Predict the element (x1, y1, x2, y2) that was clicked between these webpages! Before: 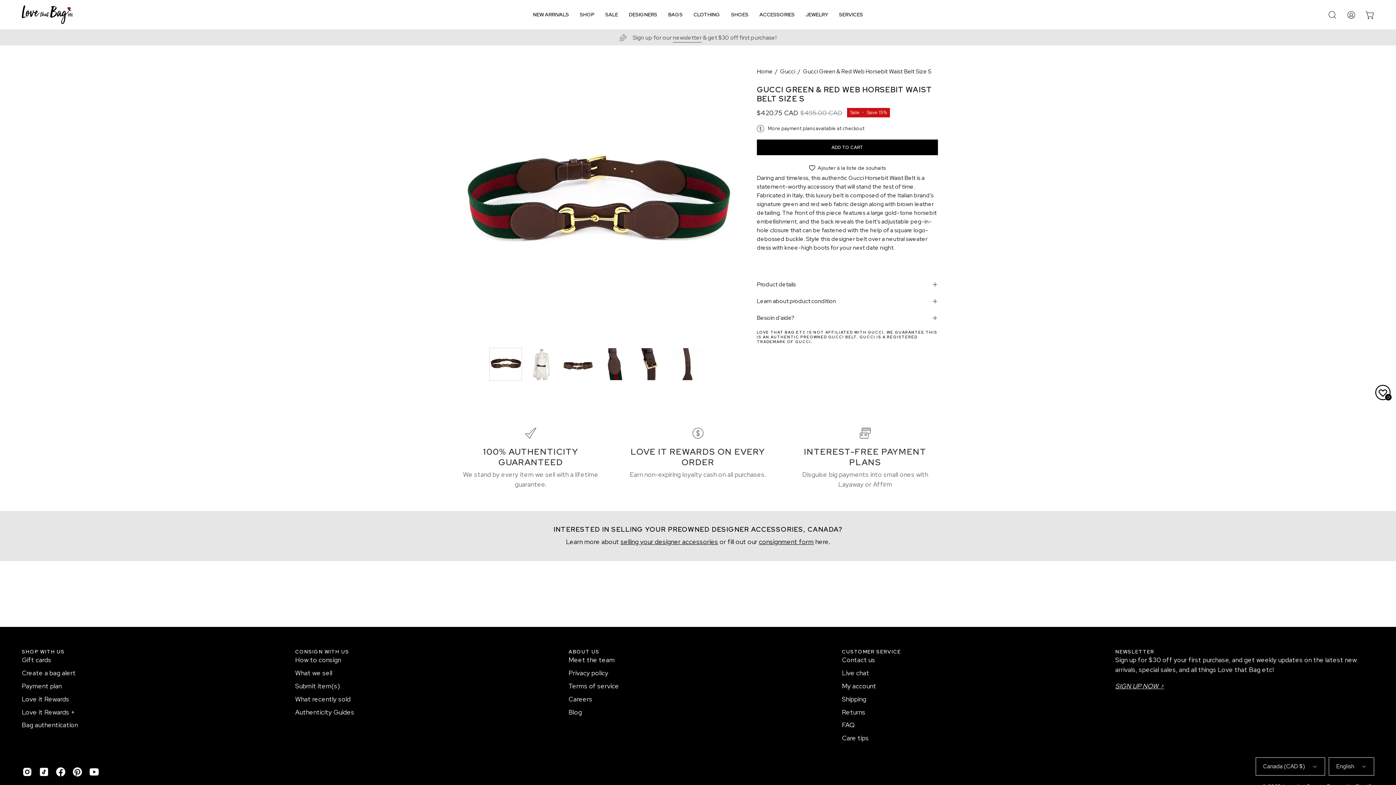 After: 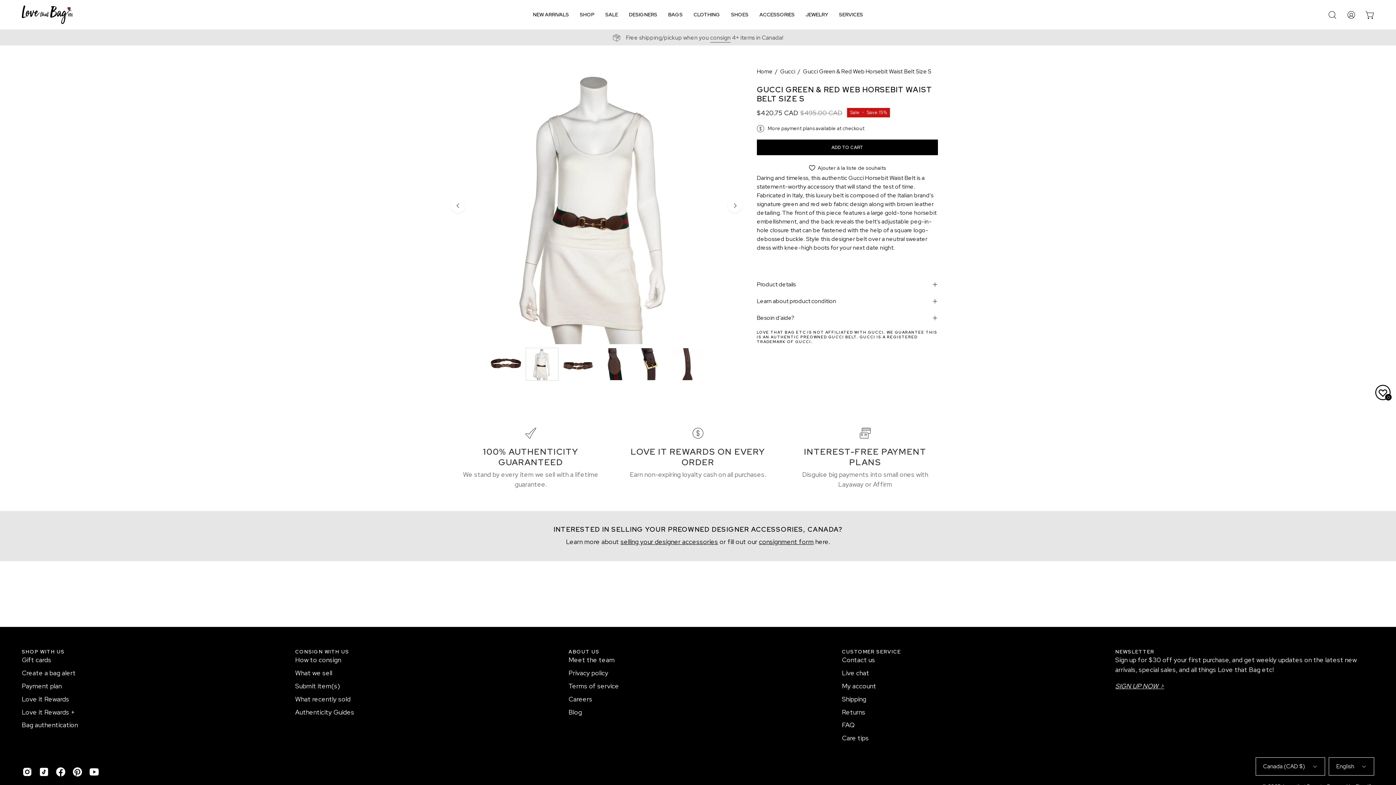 Action: label: Gucci Green & Red Web Horsebit Waist Belt Size S bbox: (525, 348, 558, 380)